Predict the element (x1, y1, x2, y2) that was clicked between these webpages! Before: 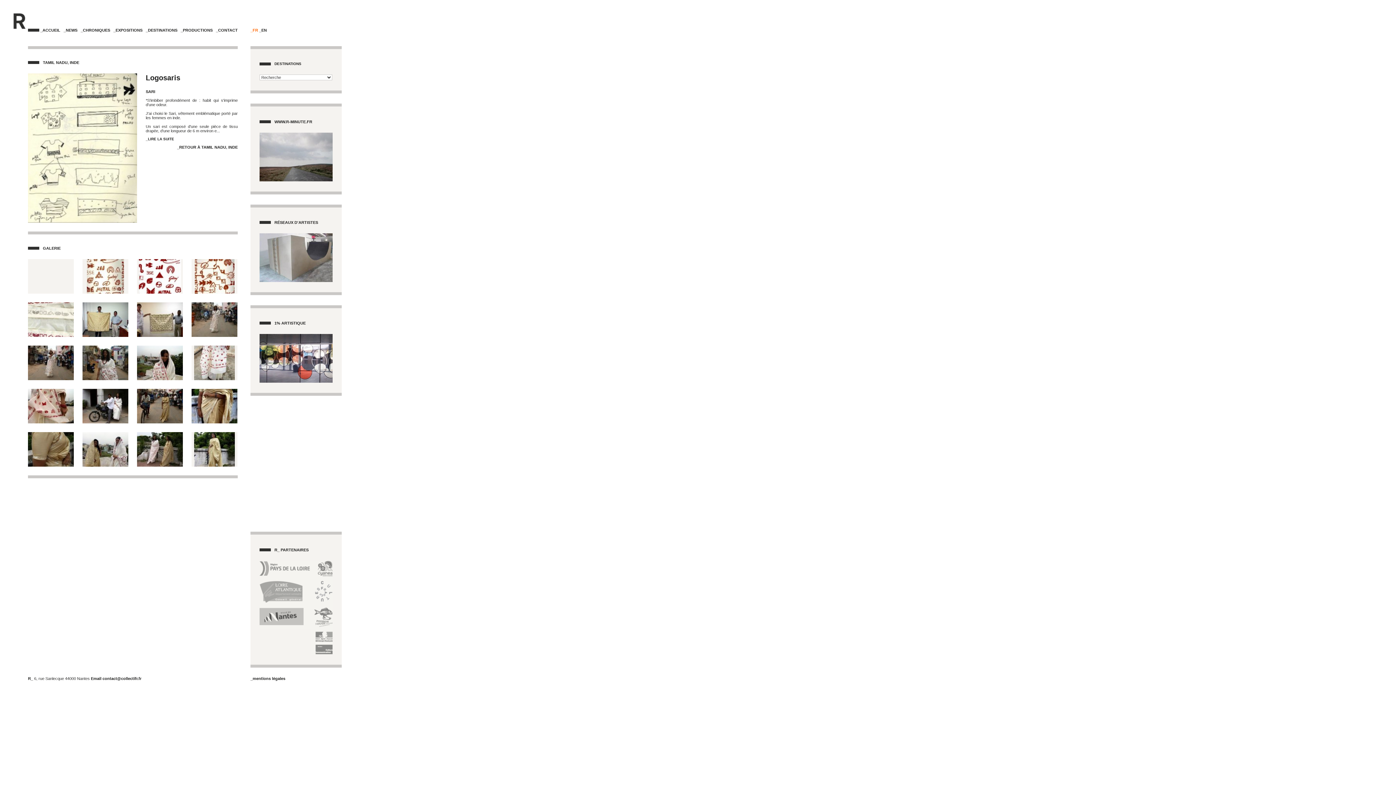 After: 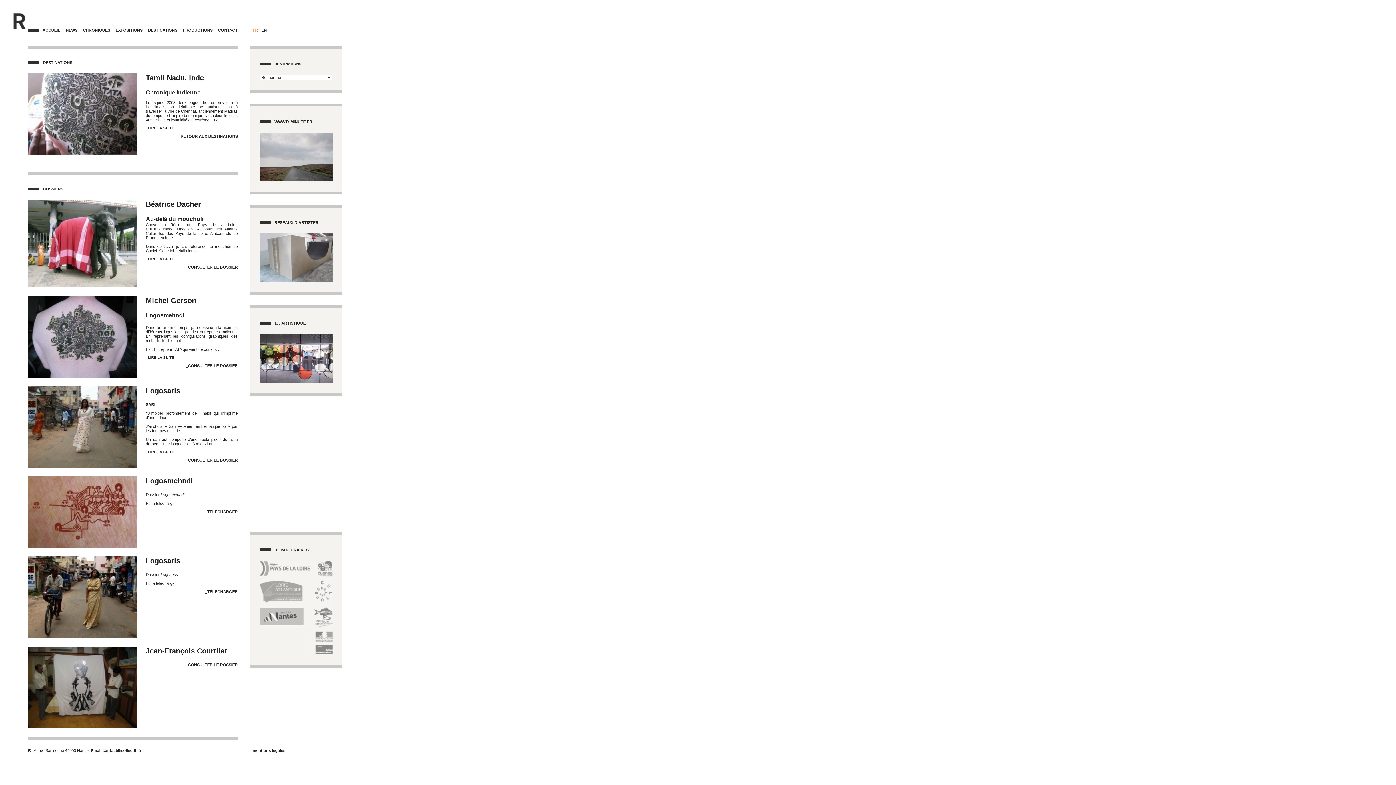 Action: label: _RETOUR À TAMIL NADU, INDE bbox: (177, 145, 237, 149)